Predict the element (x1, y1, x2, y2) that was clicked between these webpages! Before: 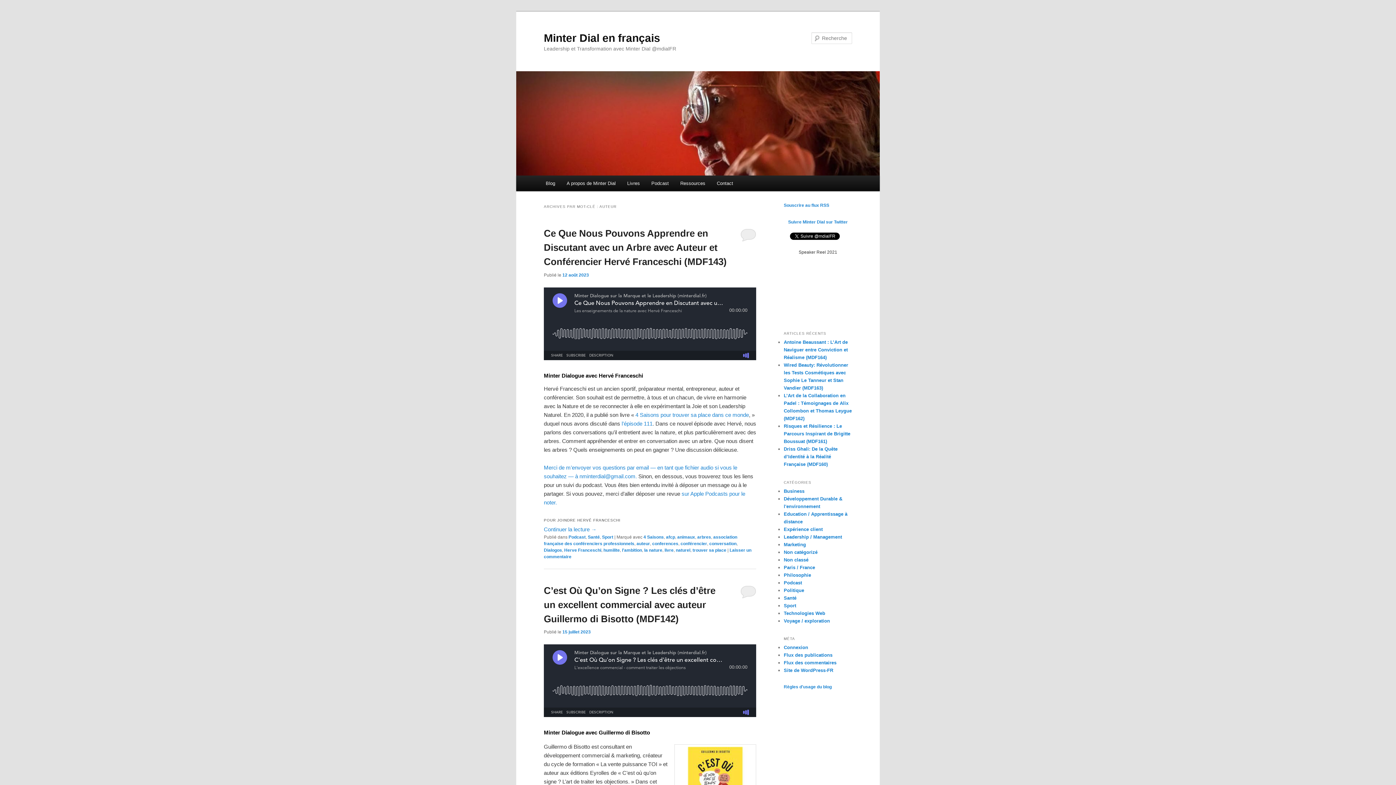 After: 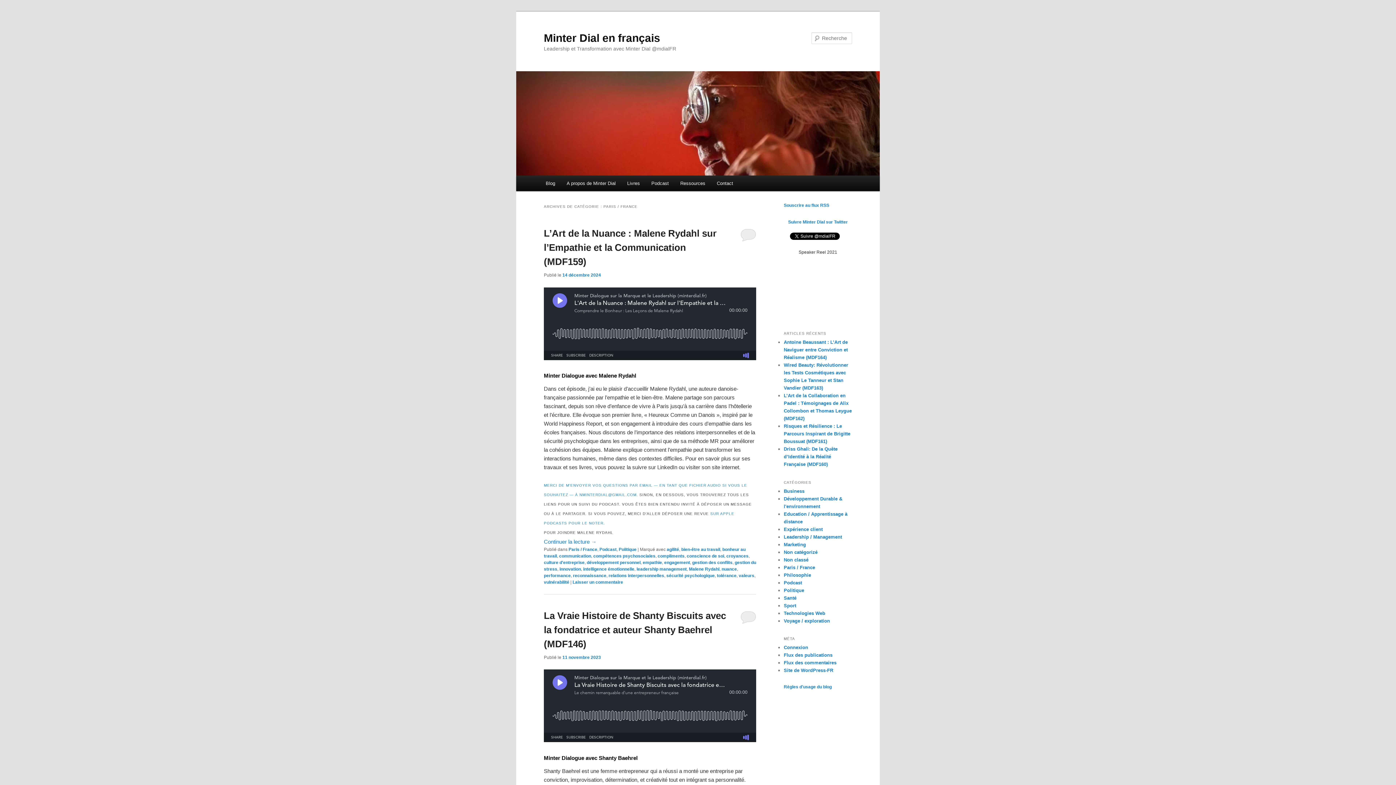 Action: label: Paris / France bbox: (784, 564, 815, 570)